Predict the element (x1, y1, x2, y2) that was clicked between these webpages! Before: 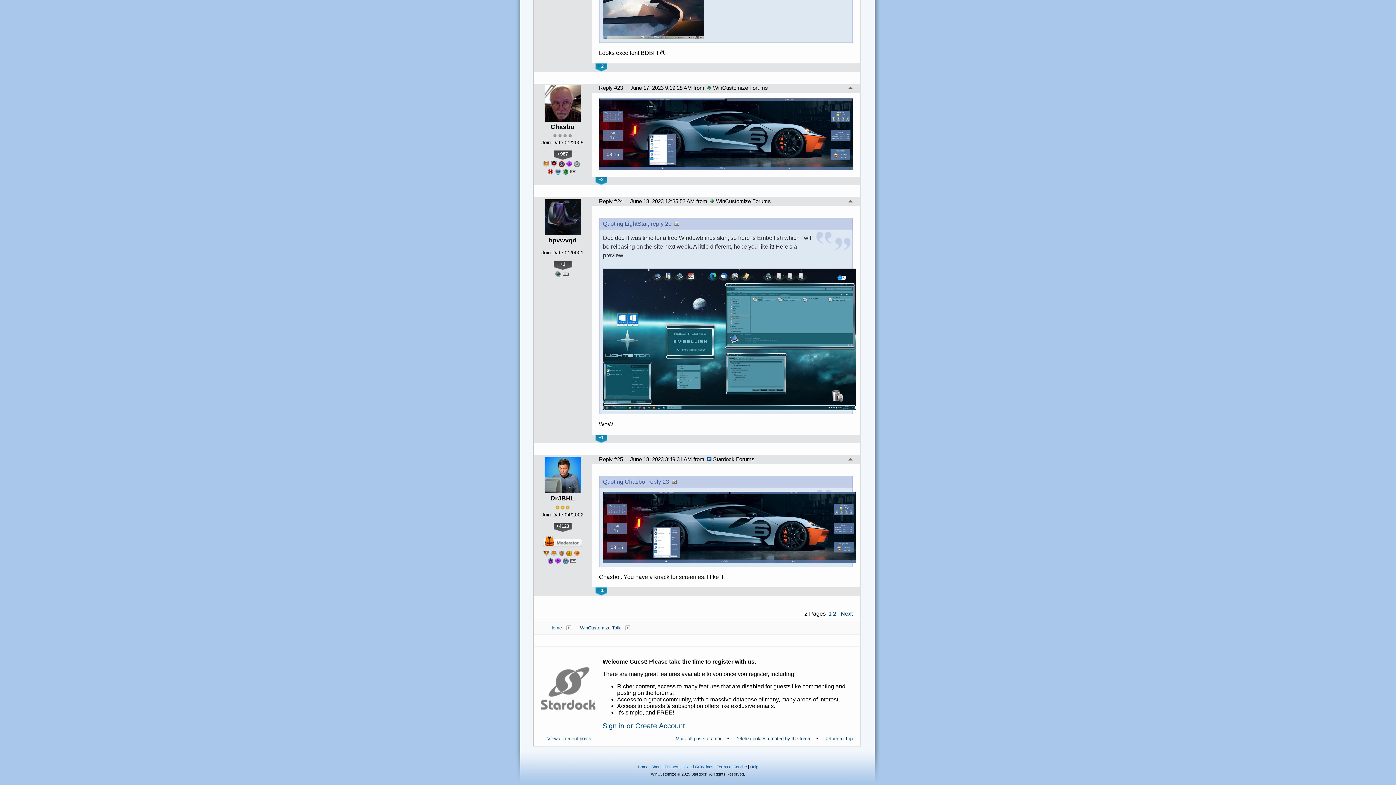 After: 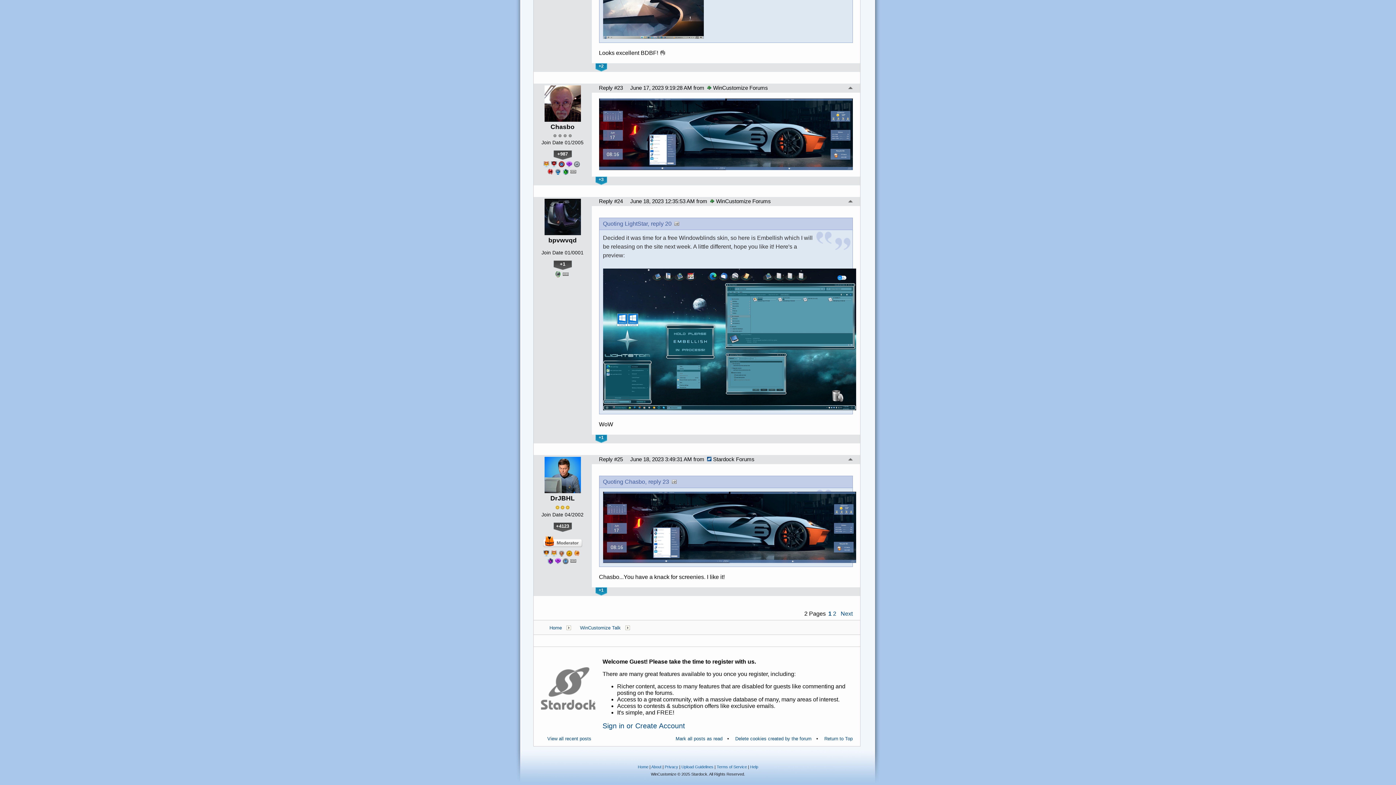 Action: label: reply 23 bbox: (648, 478, 676, 484)